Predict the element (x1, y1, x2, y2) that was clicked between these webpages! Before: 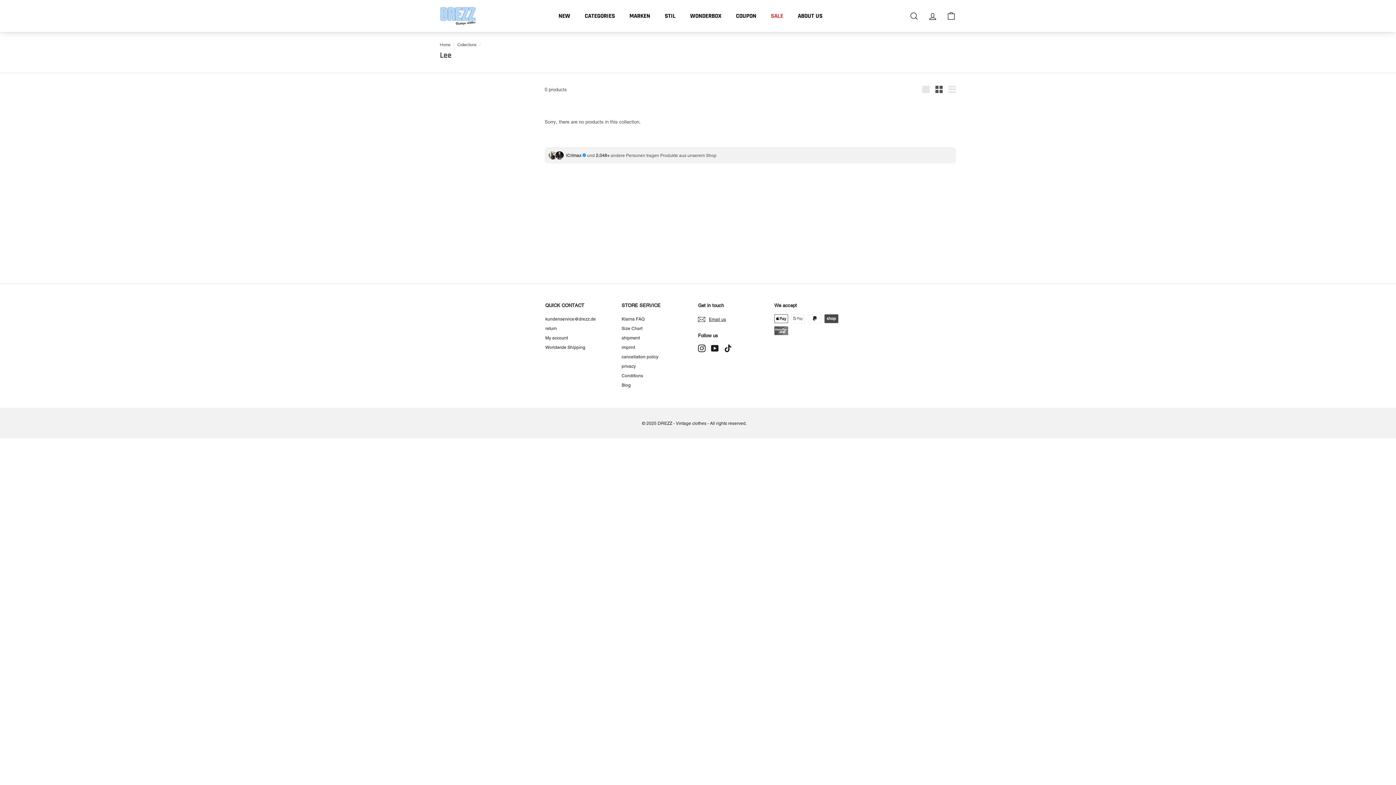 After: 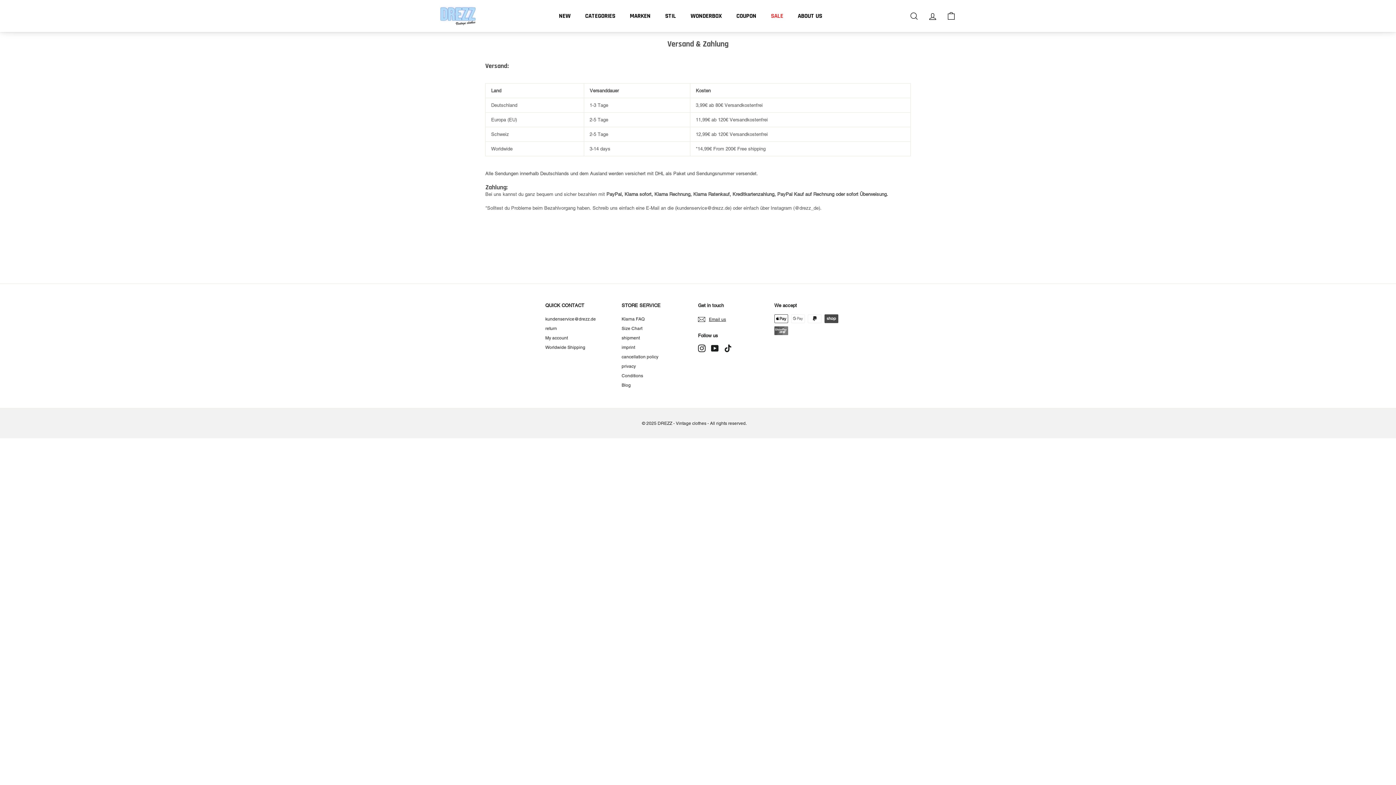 Action: label: shipment bbox: (621, 333, 640, 342)